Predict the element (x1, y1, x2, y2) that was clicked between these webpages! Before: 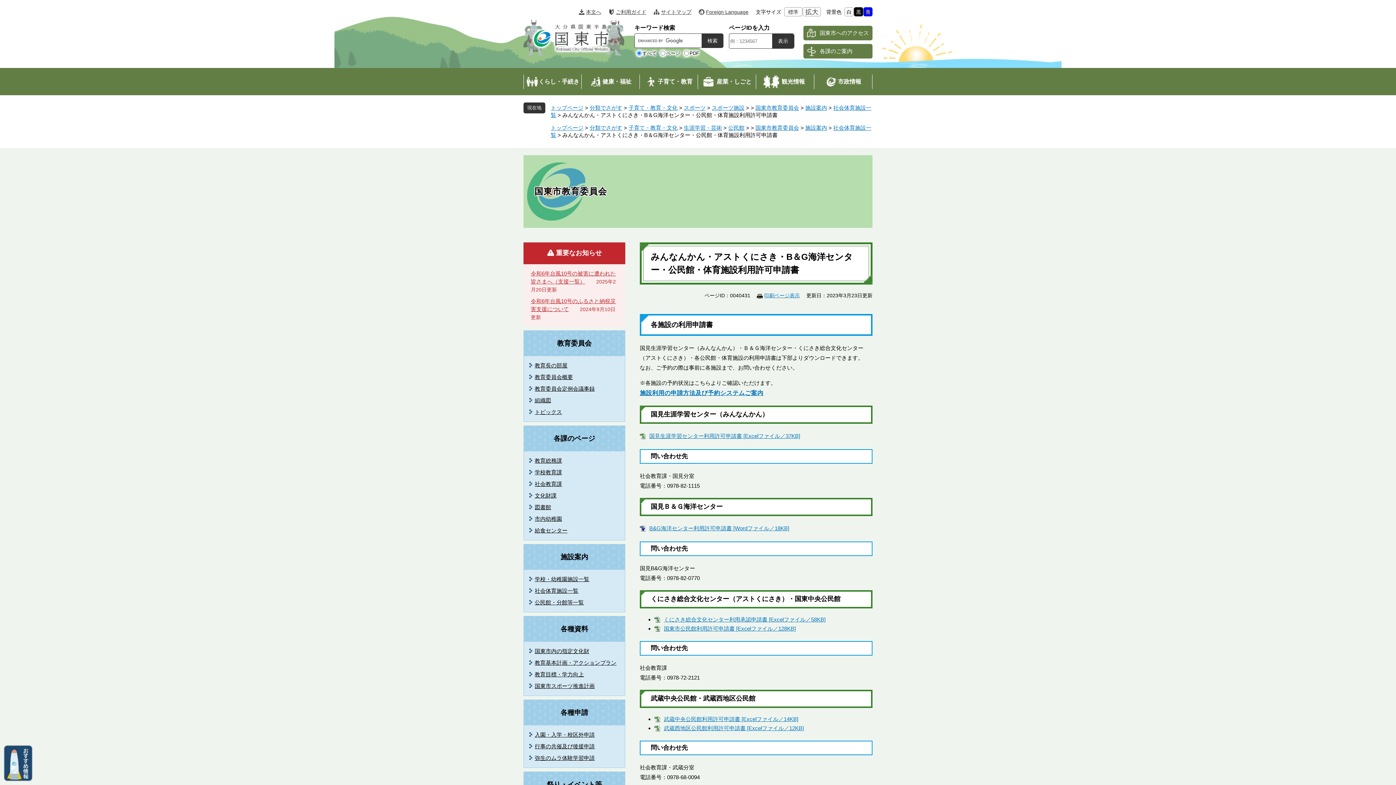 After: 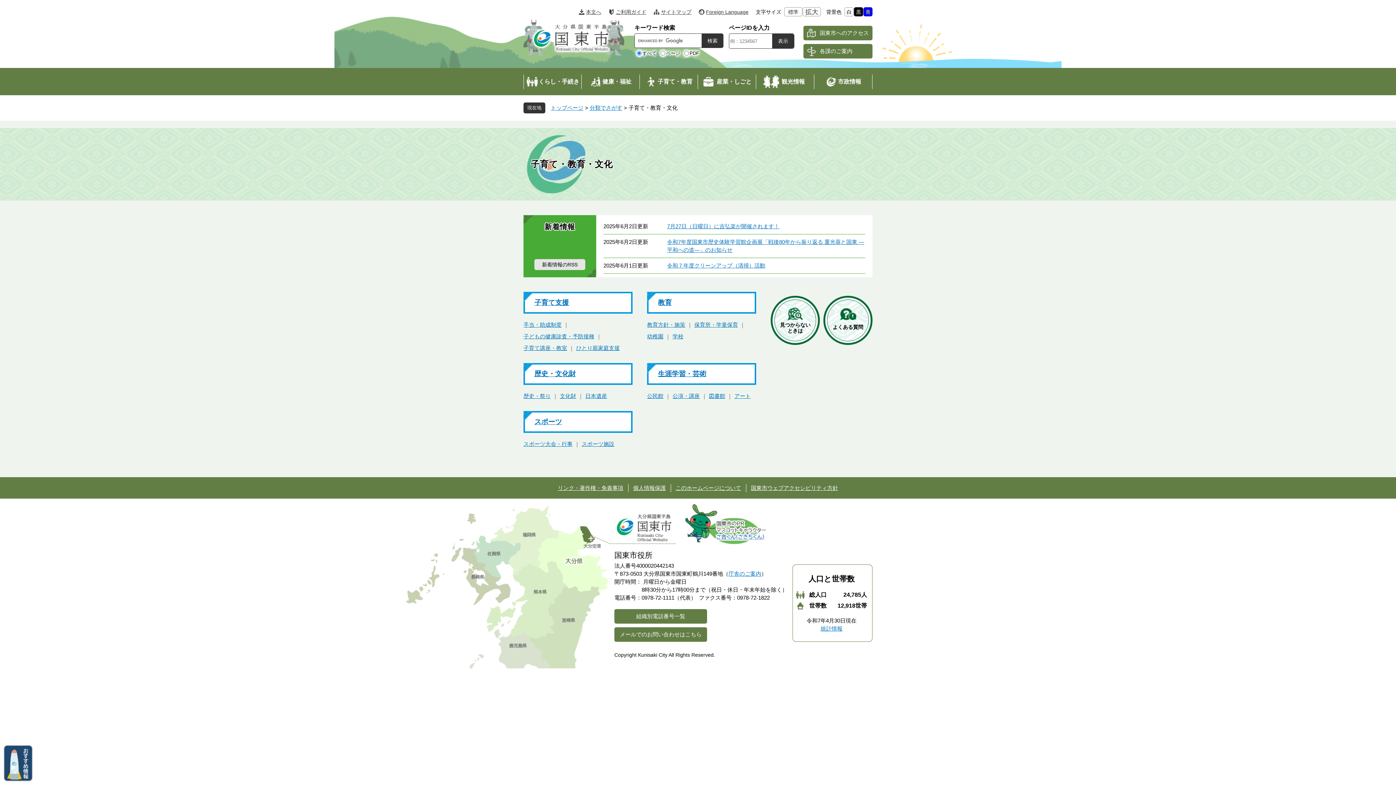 Action: bbox: (640, 74, 697, 89) label: 子育て・教育